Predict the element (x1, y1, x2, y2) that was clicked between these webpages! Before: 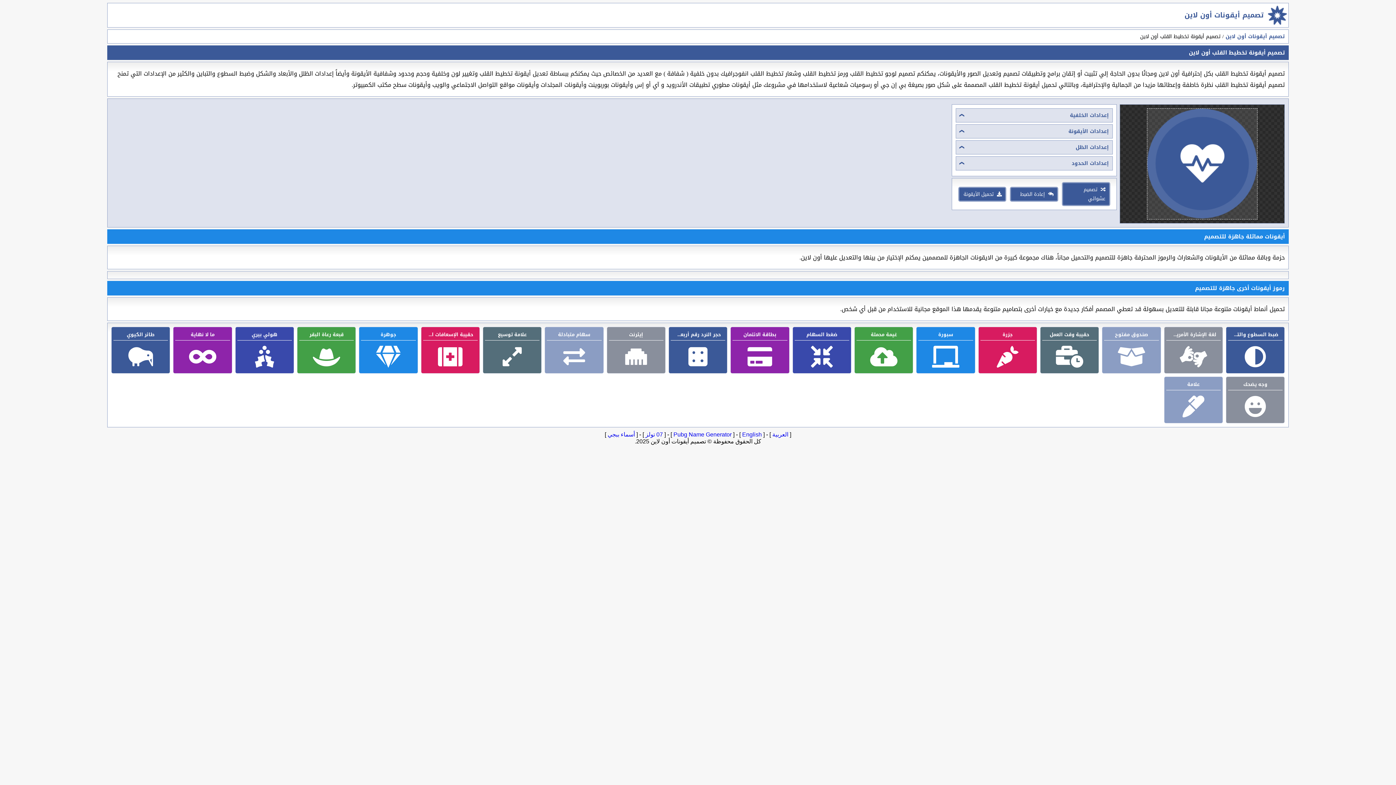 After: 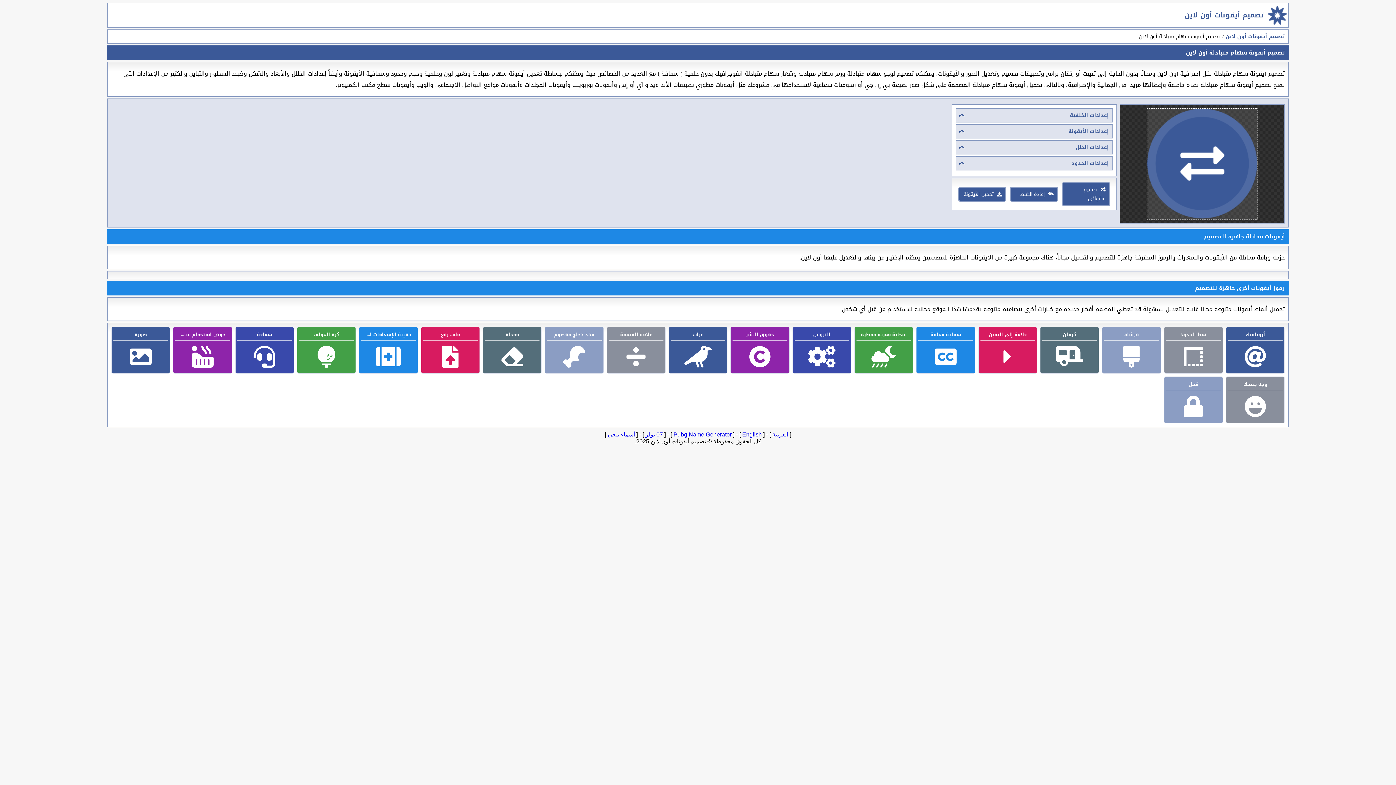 Action: bbox: (547, 329, 601, 340) label: سهام متبادلة